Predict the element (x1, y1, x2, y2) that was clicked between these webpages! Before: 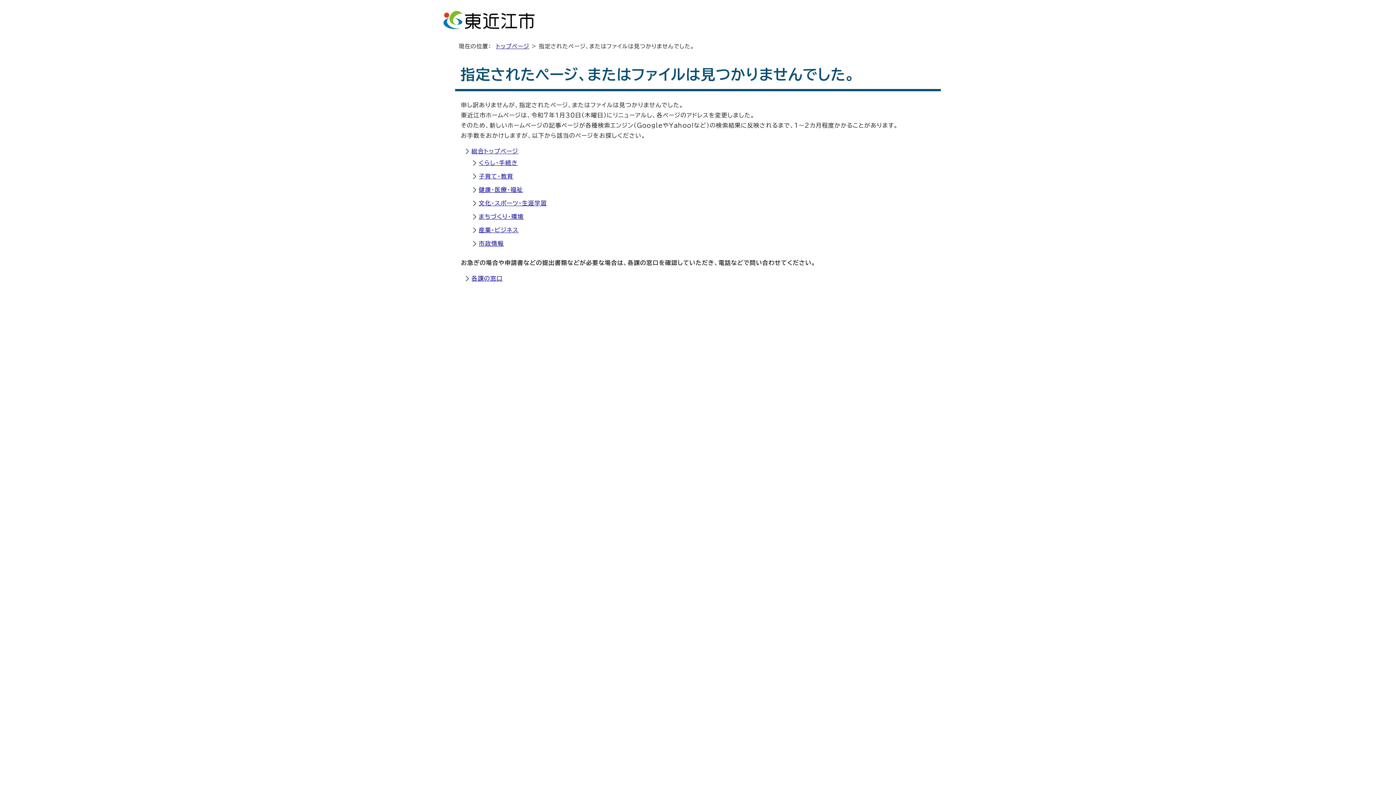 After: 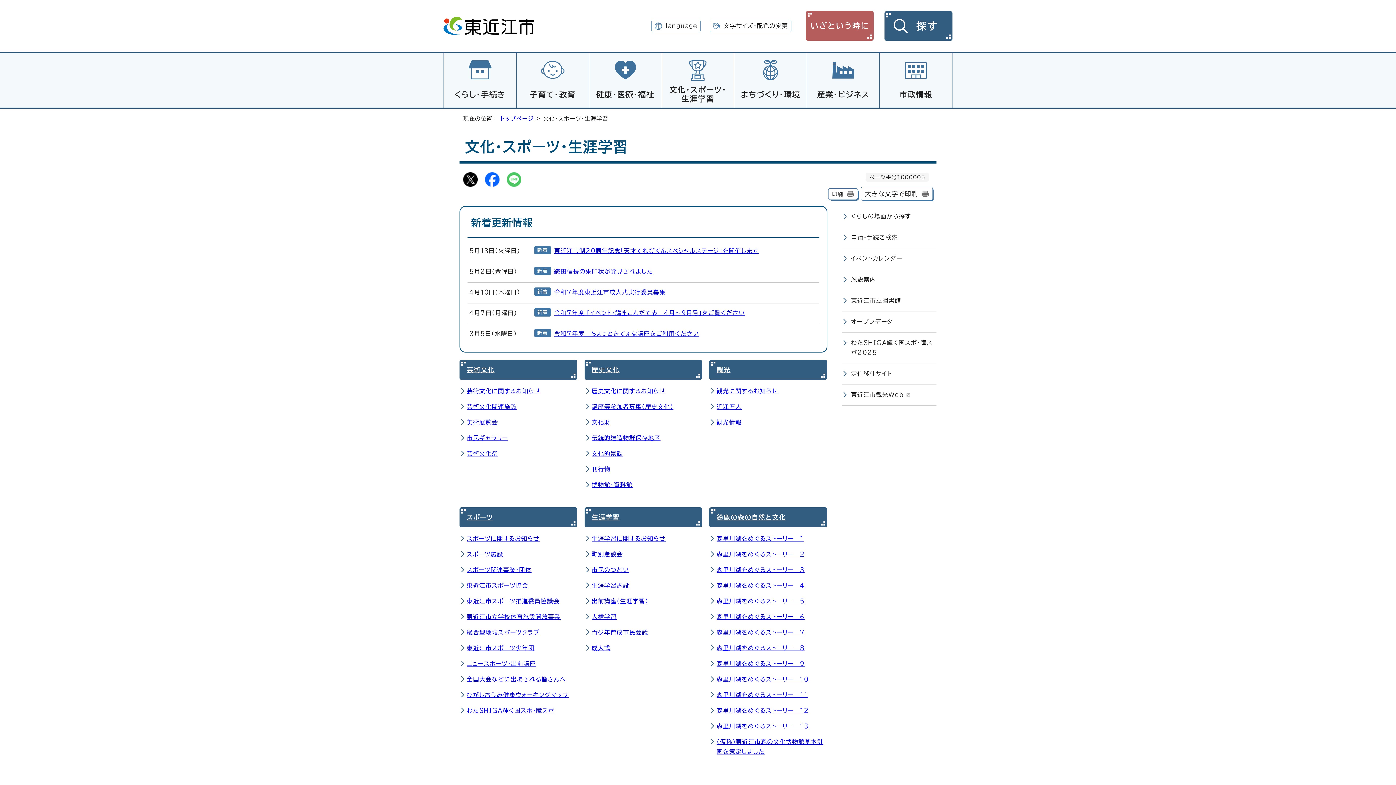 Action: bbox: (478, 200, 547, 206) label: 文化・スポーツ・生涯学習